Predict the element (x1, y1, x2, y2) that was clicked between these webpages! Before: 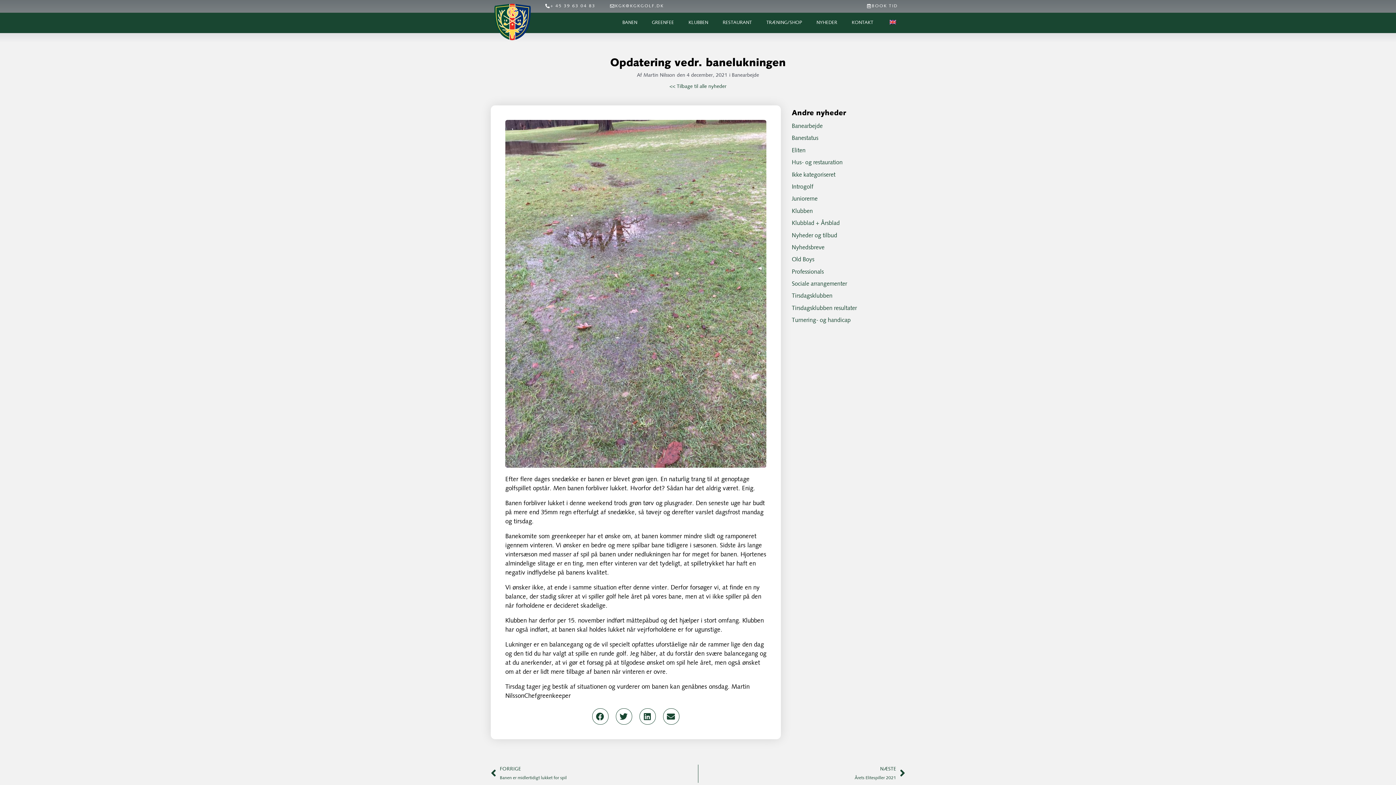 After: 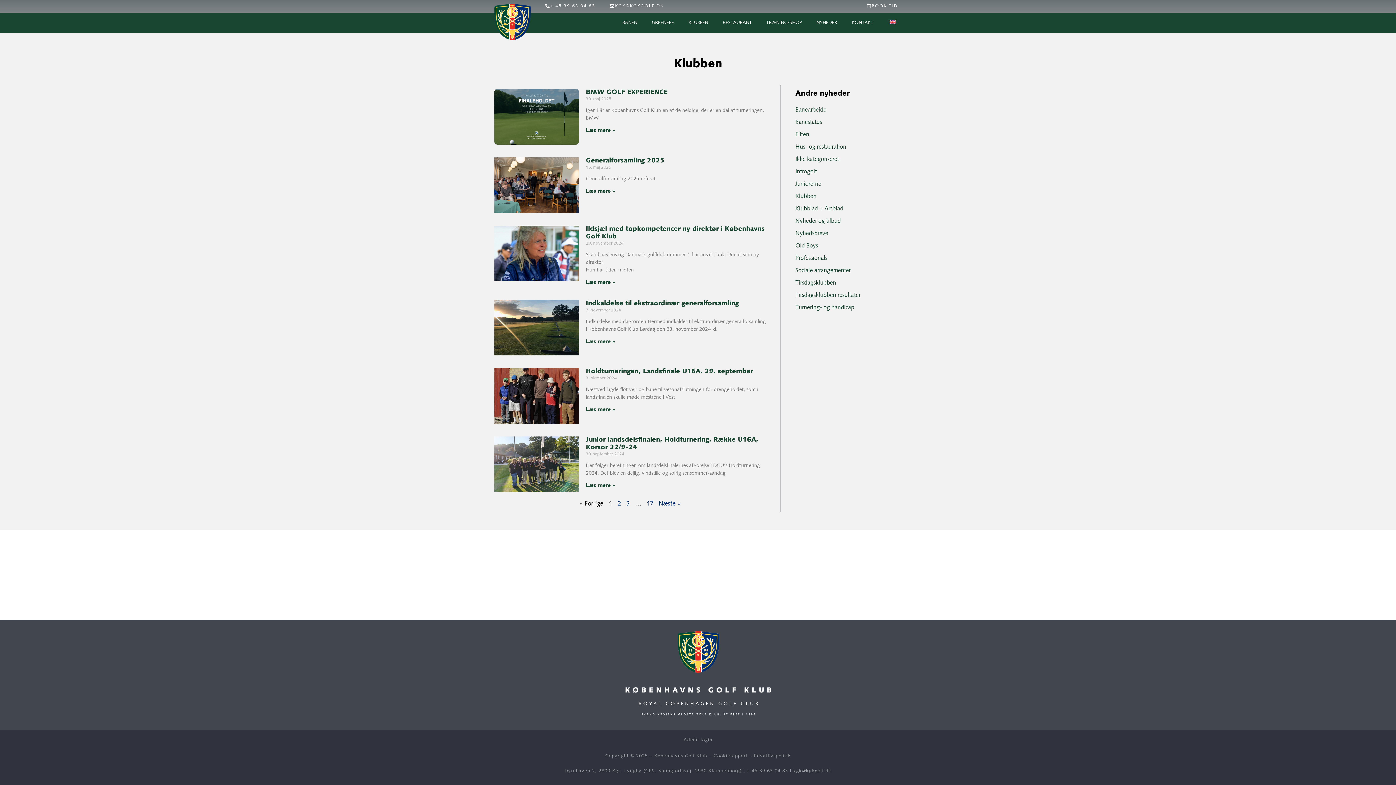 Action: bbox: (792, 208, 813, 214) label: Klubben